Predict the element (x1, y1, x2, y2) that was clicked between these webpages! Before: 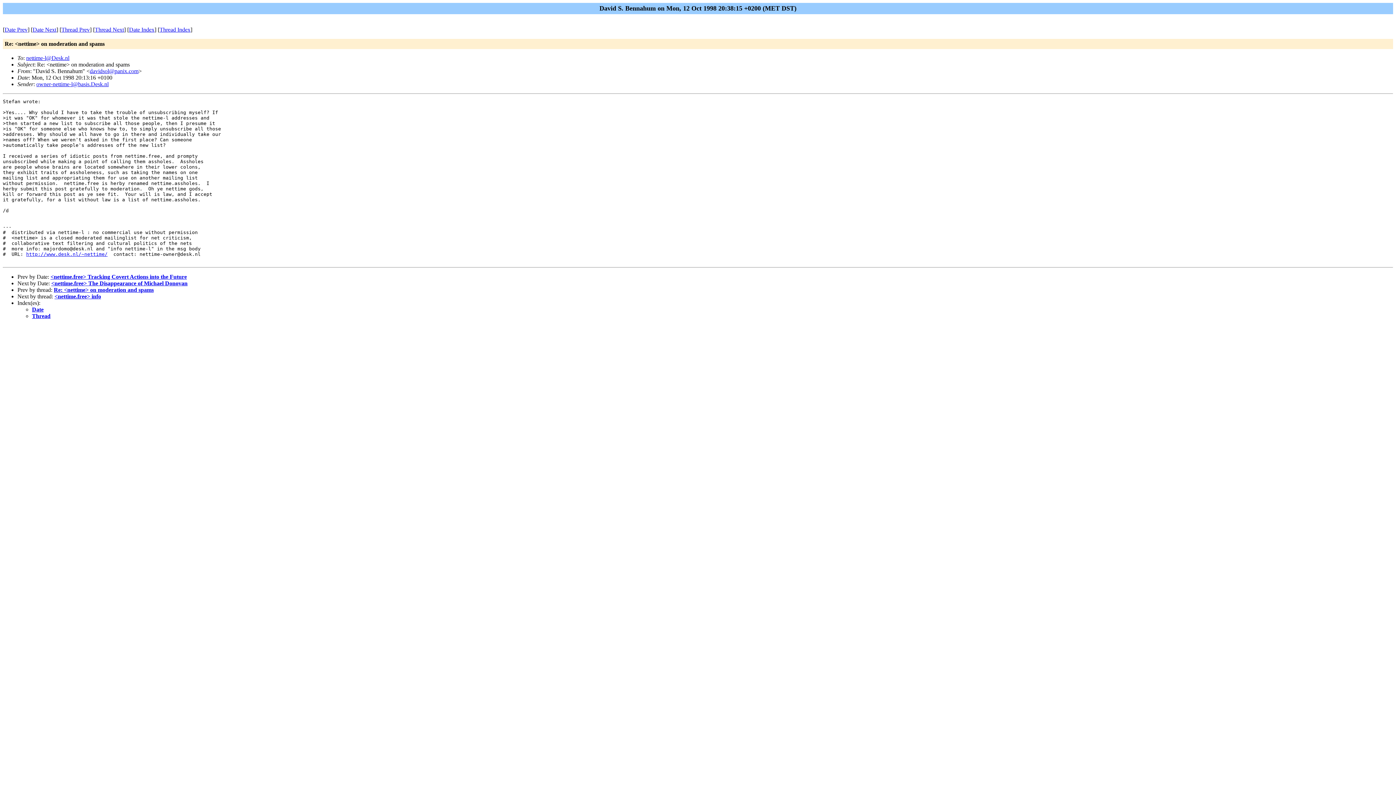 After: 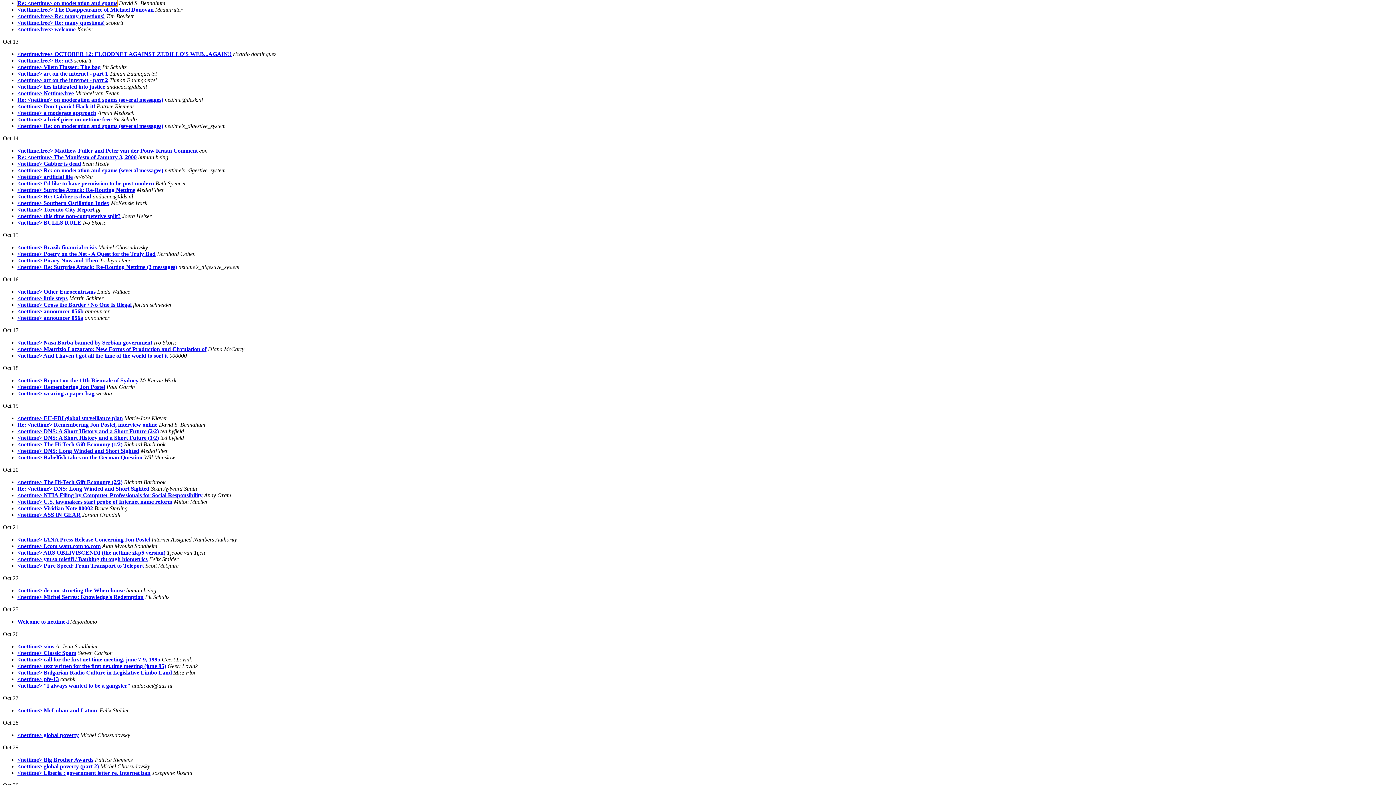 Action: bbox: (129, 26, 154, 32) label: Date Index